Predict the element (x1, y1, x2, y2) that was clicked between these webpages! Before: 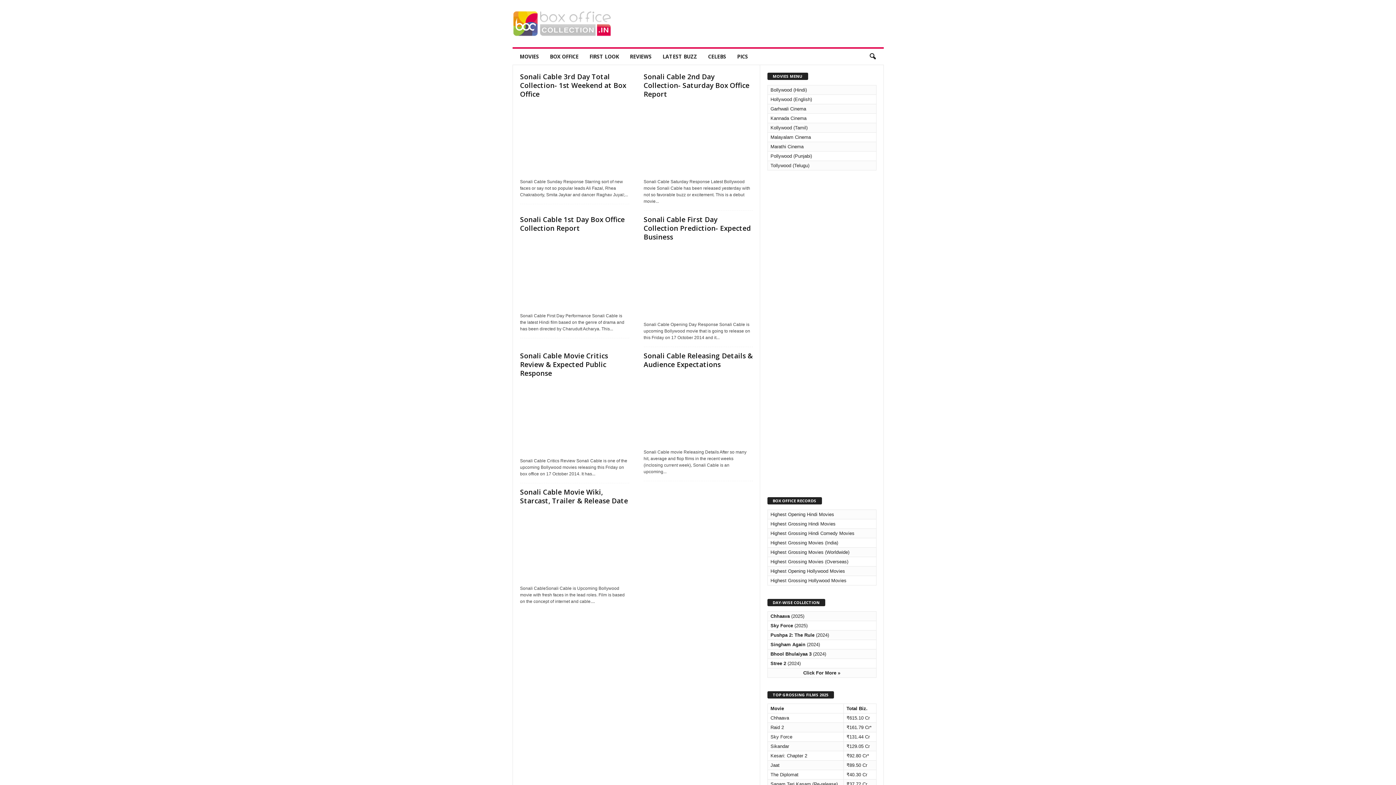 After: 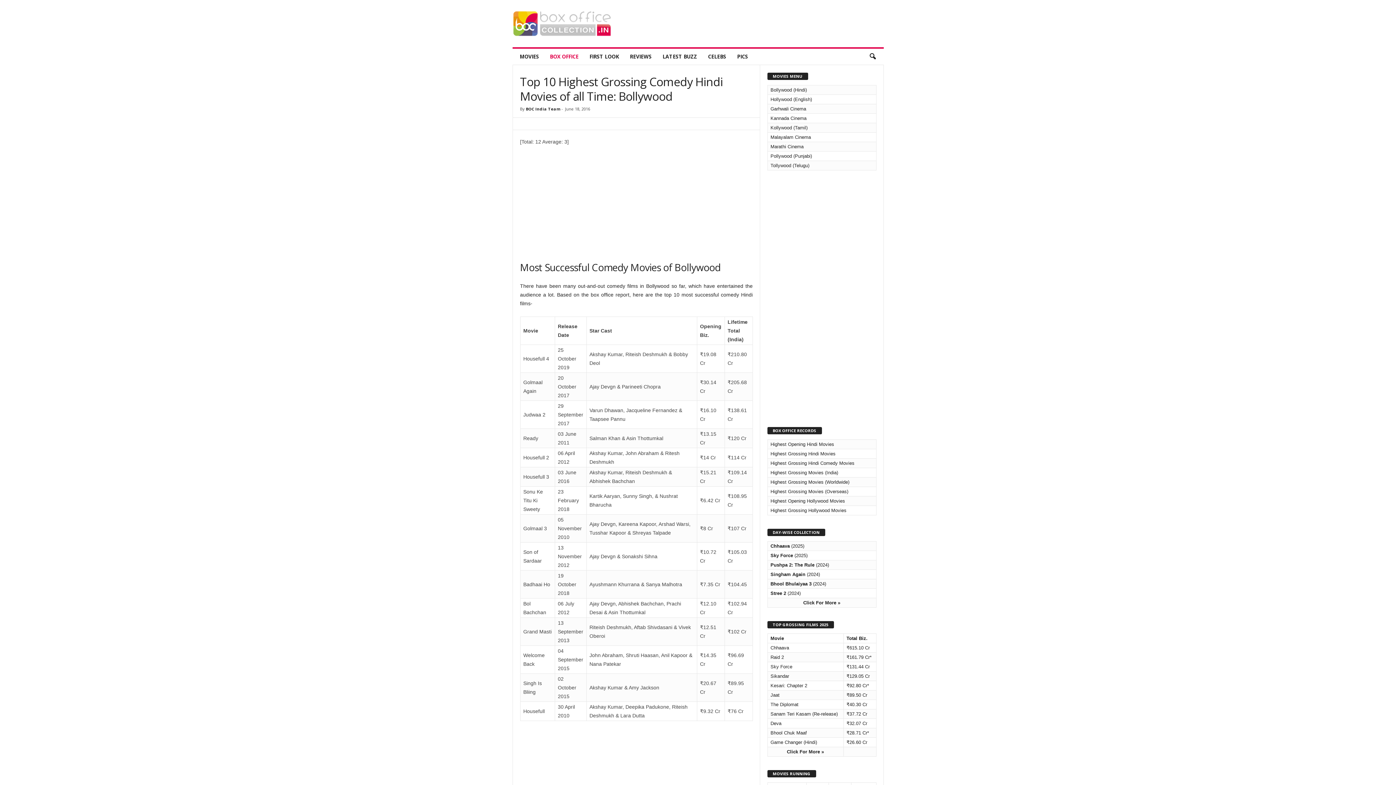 Action: label: Highest Grossing Hindi Comedy Movies bbox: (770, 530, 854, 536)